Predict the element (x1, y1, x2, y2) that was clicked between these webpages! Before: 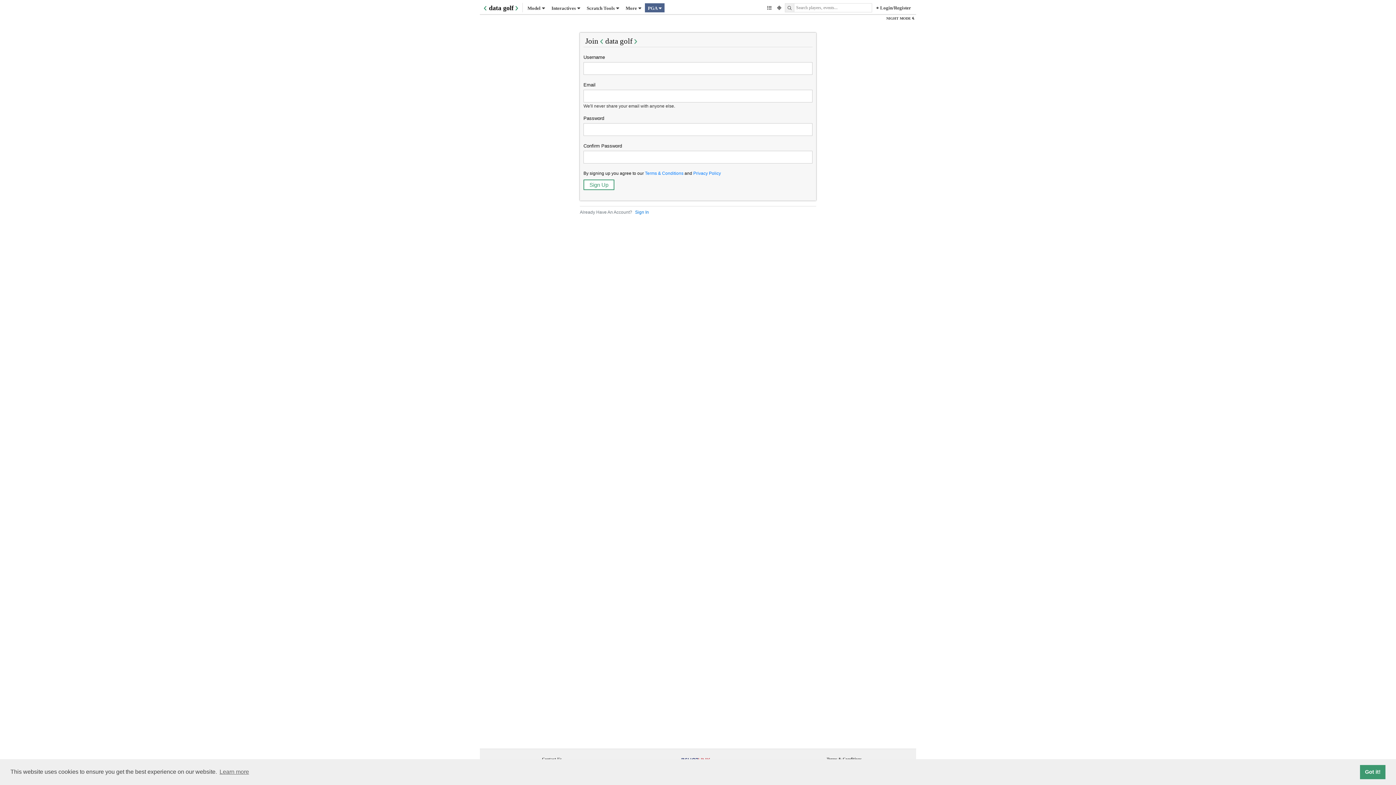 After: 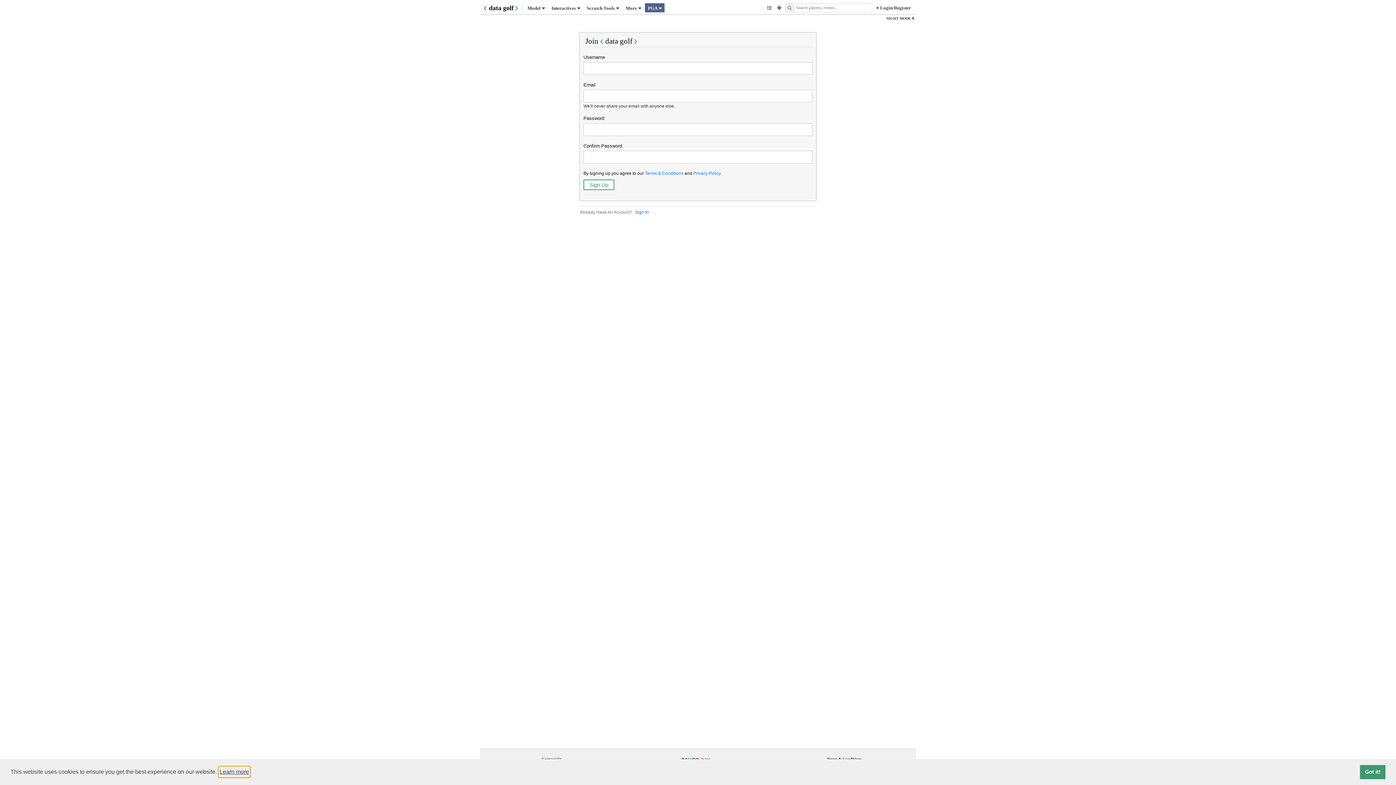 Action: label: learn more about cookies bbox: (218, 766, 250, 777)